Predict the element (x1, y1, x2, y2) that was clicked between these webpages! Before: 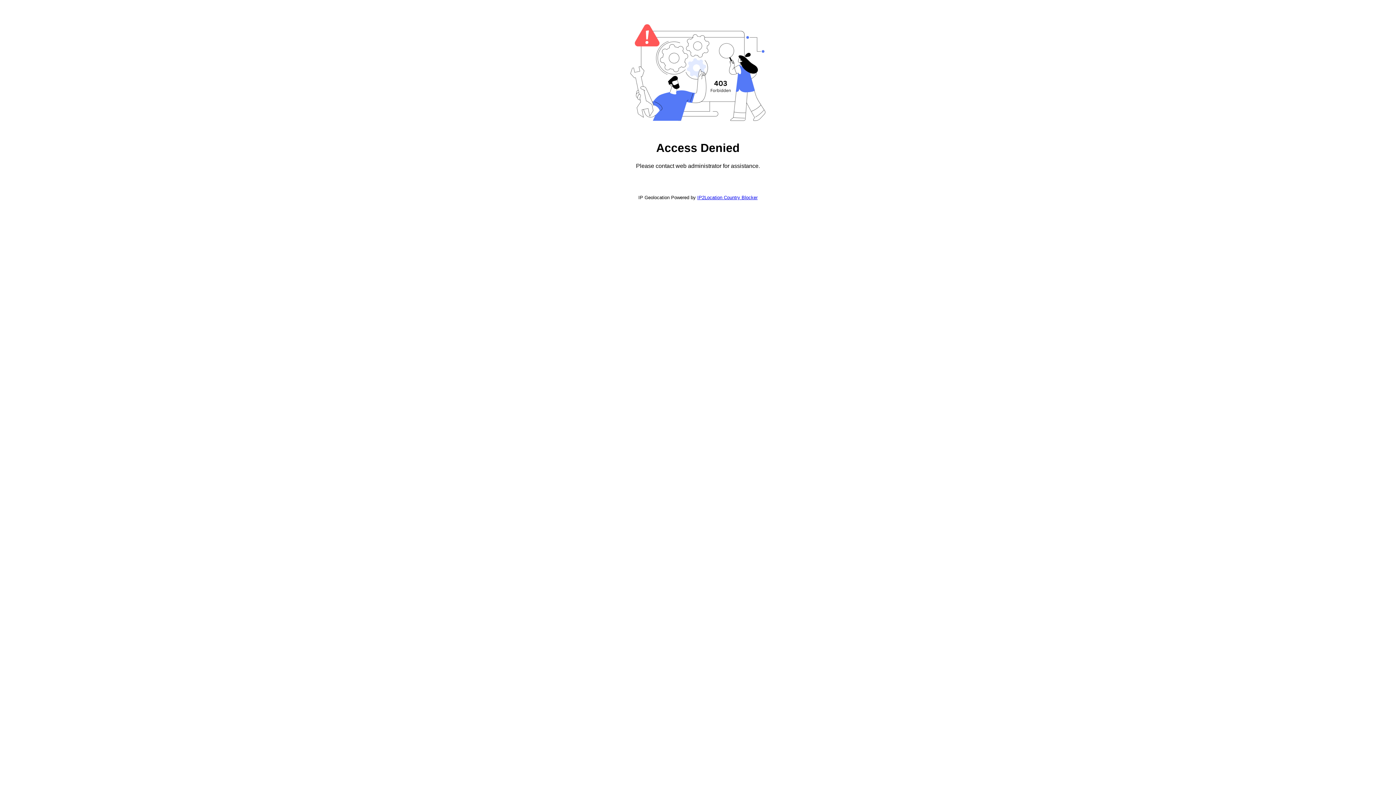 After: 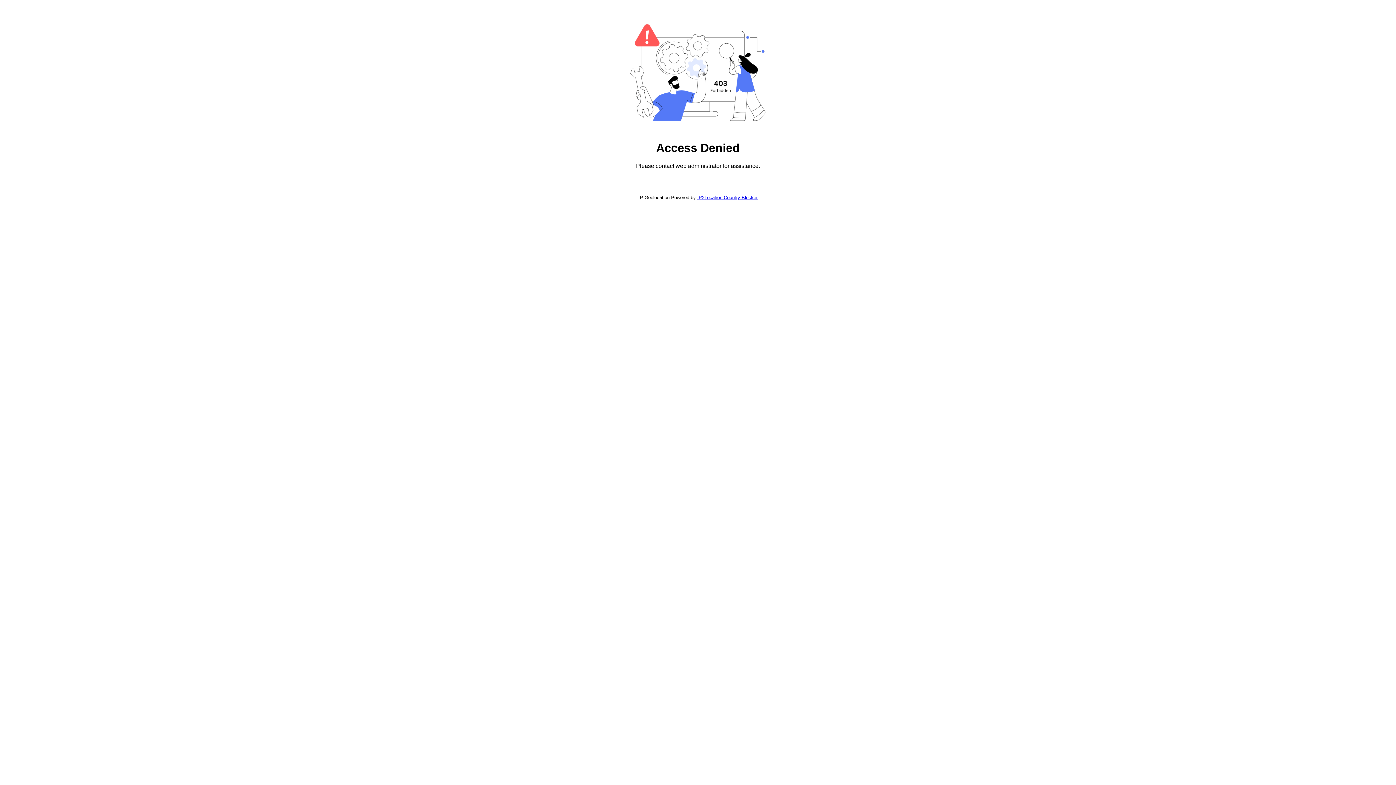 Action: bbox: (697, 194, 757, 200) label: IP2Location Country Blocker